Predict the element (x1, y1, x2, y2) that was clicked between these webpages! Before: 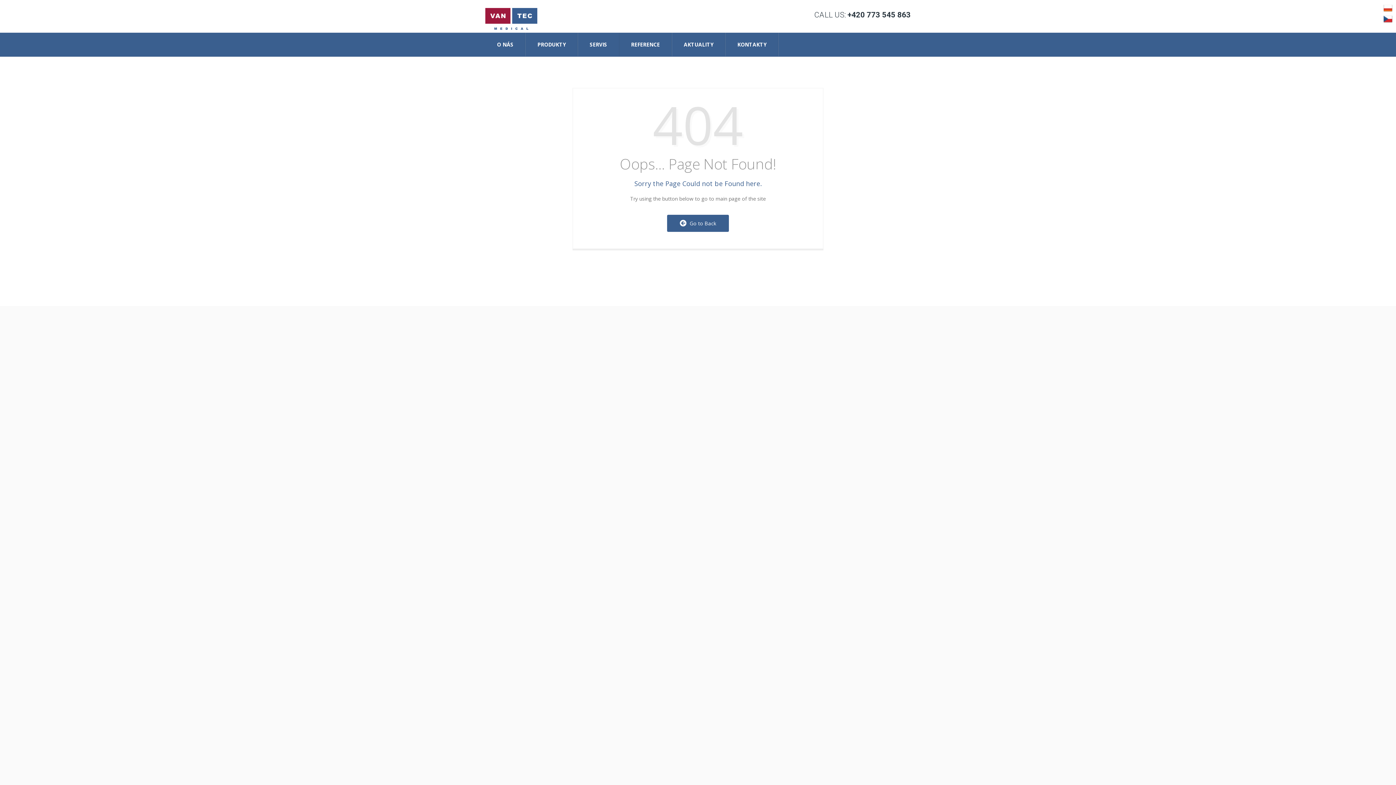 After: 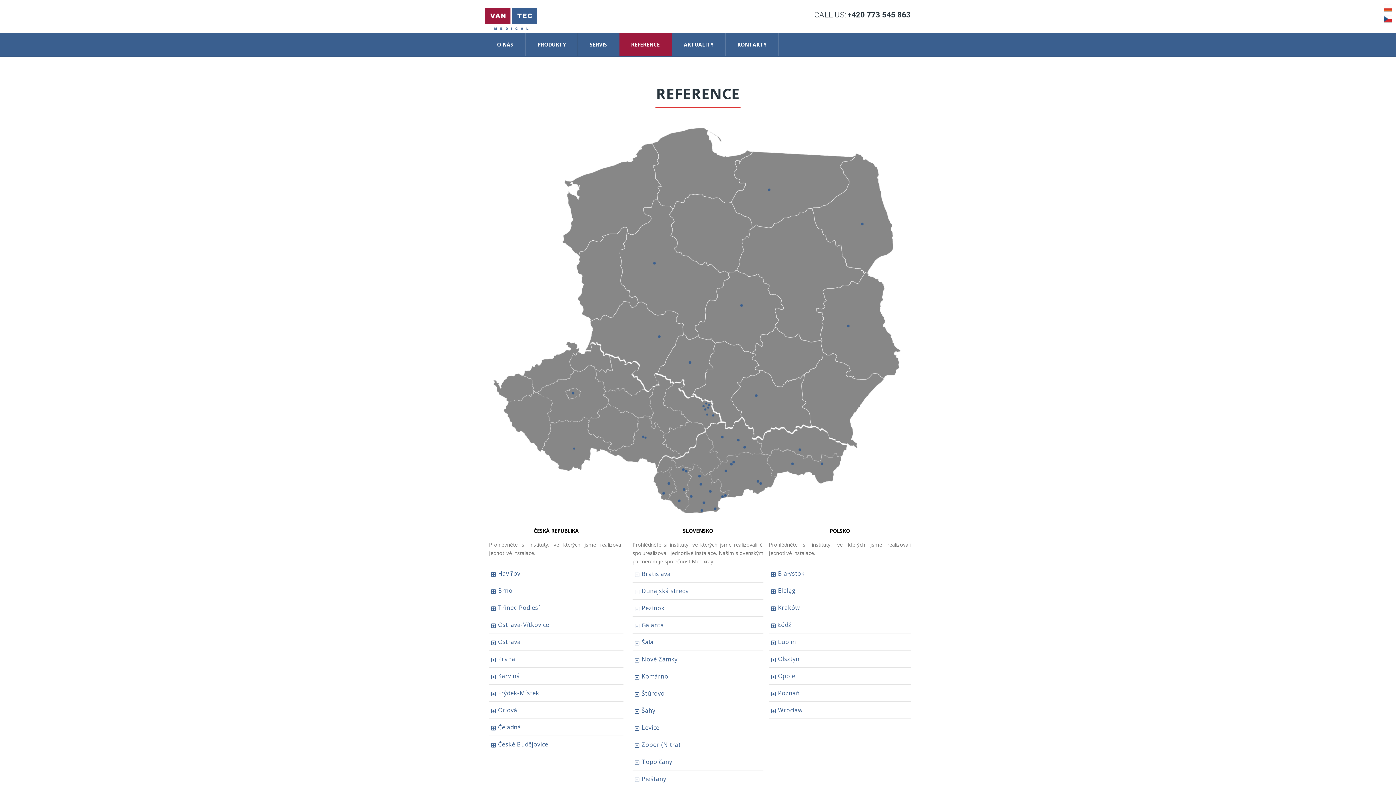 Action: bbox: (619, 32, 672, 56) label: REFERENCE